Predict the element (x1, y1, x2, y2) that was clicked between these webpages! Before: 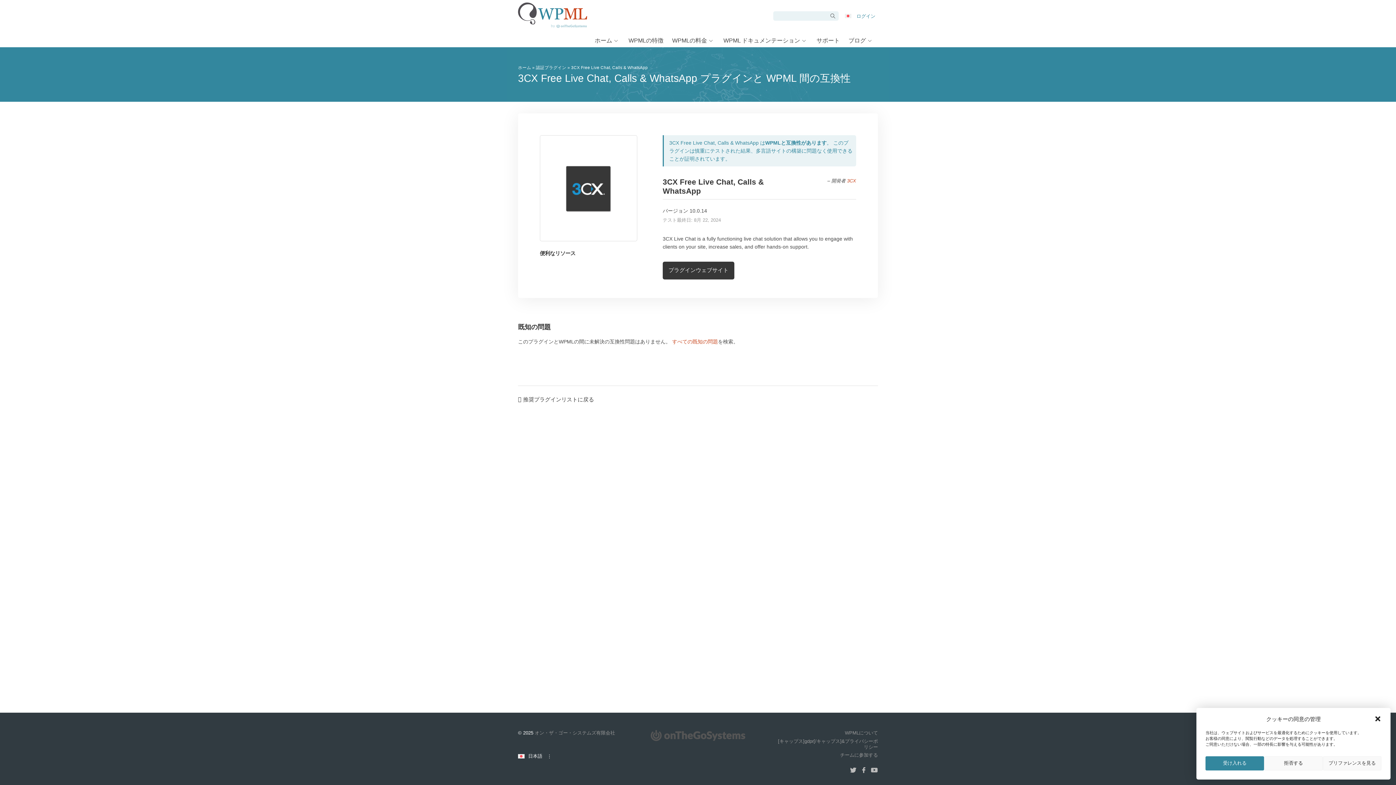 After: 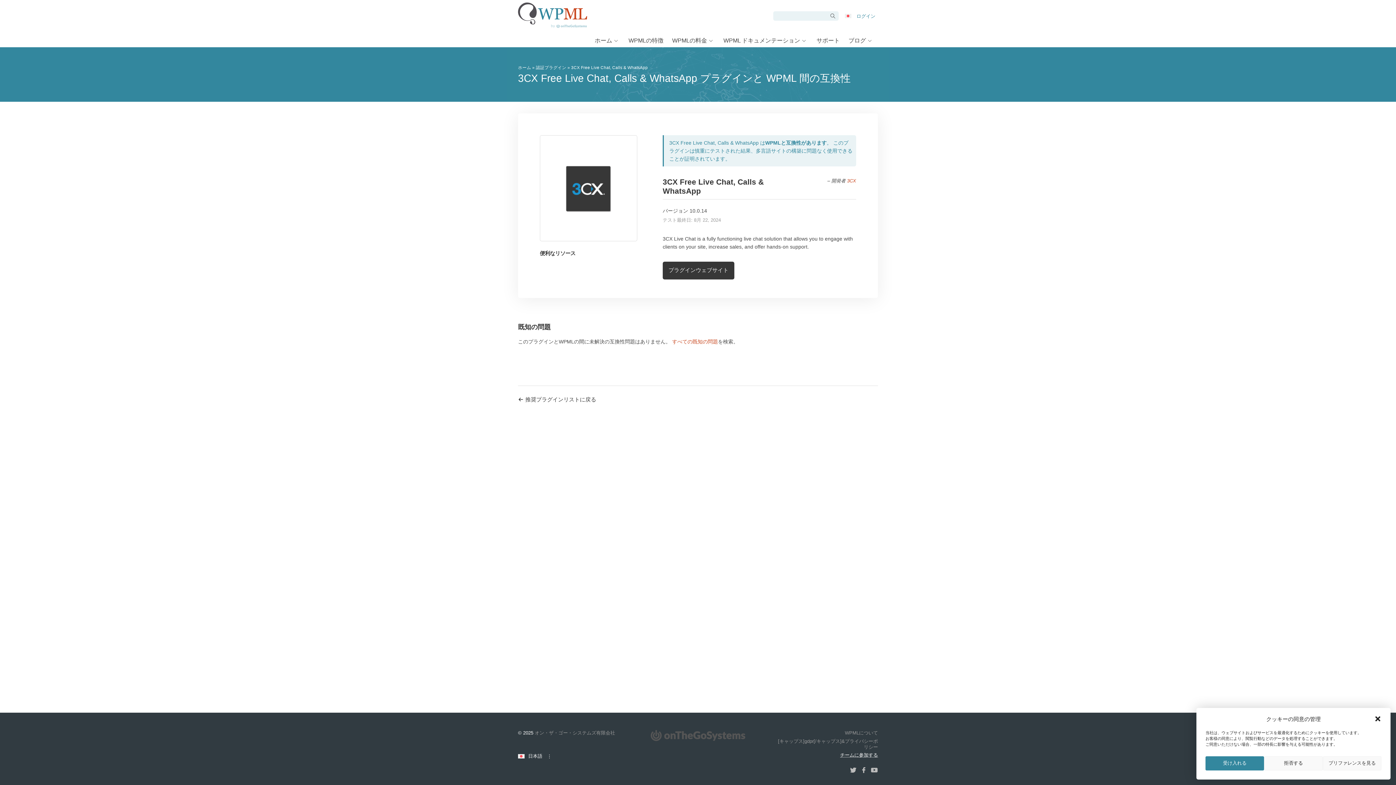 Action: bbox: (840, 752, 878, 758) label: チームに参加する
(別ウィンドウで開きます）